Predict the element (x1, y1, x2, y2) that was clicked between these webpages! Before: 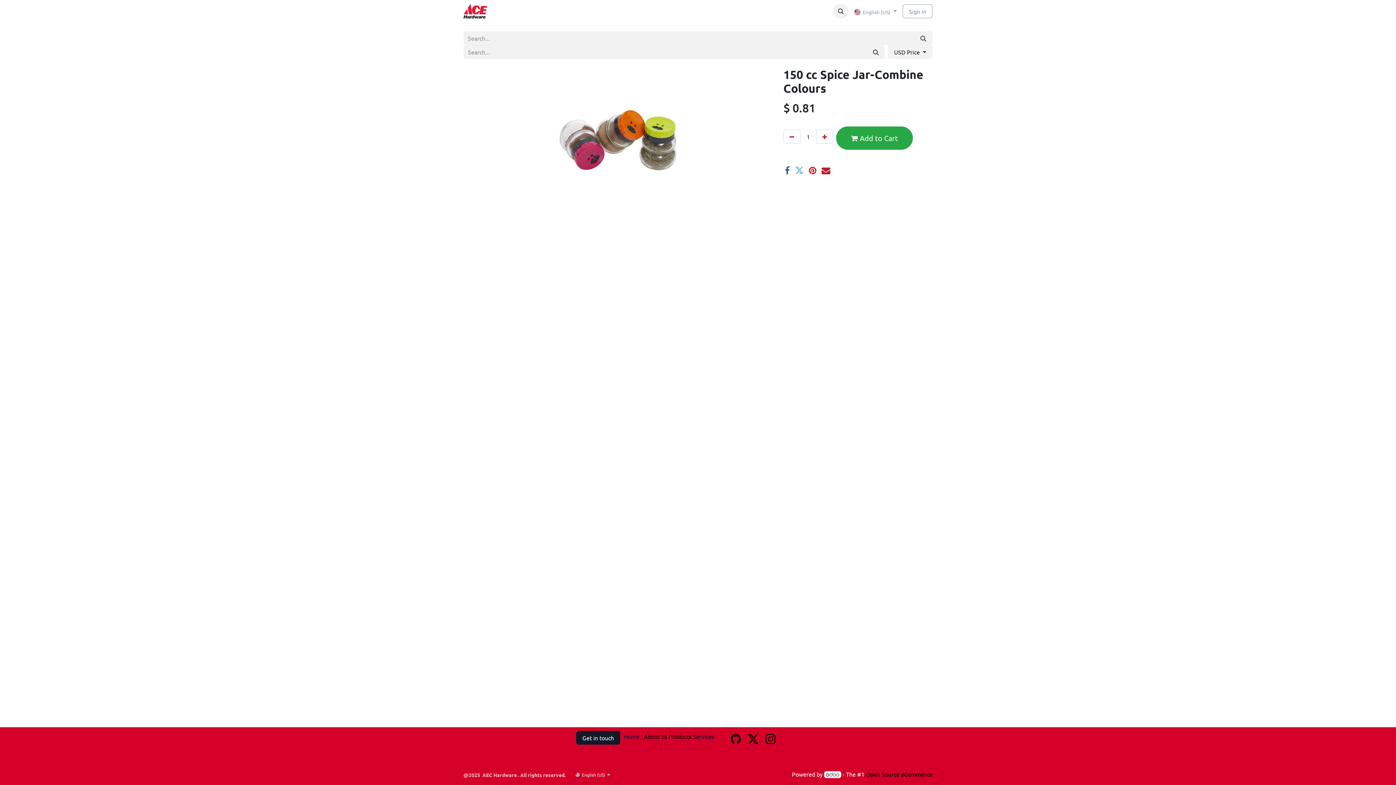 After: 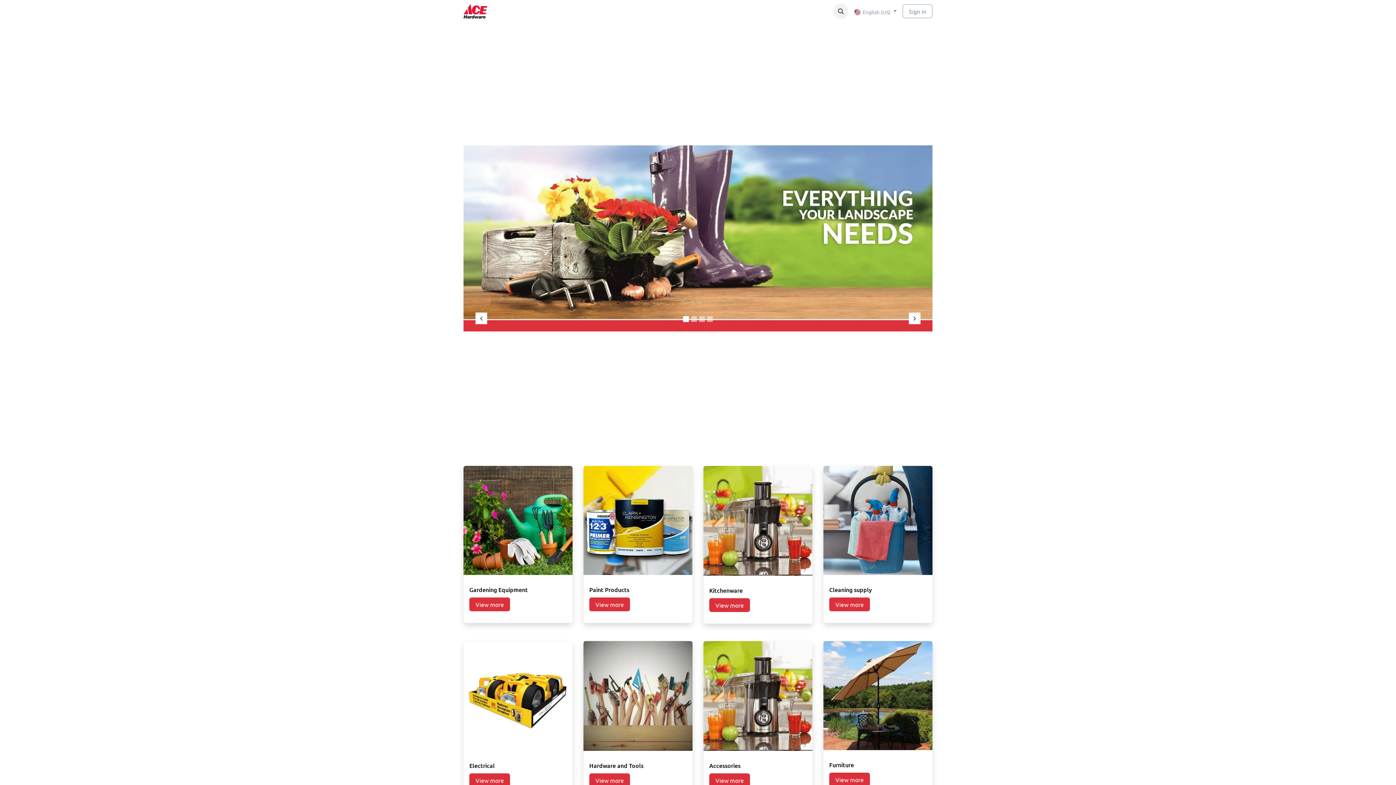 Action: label: ACE Hardware bbox: (496, 4, 551, 18)